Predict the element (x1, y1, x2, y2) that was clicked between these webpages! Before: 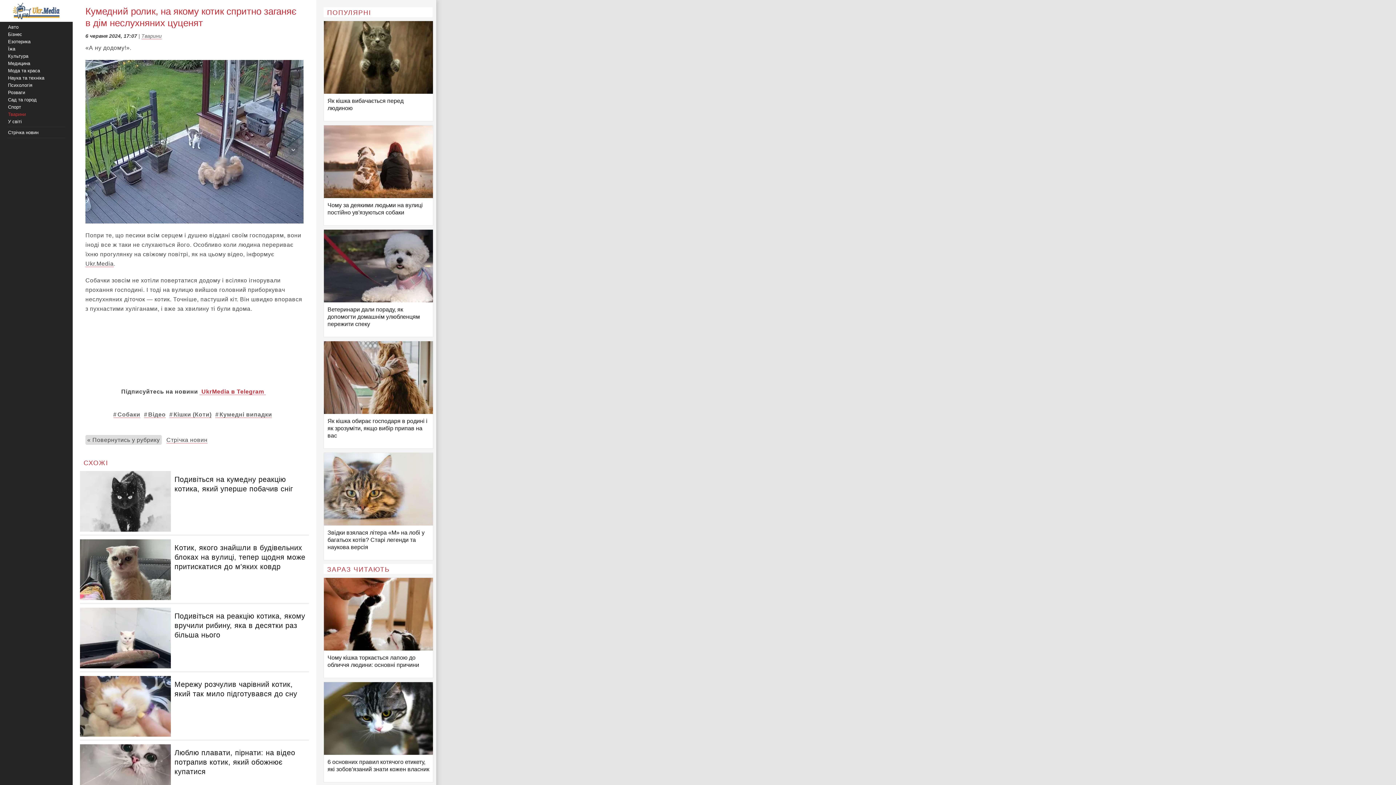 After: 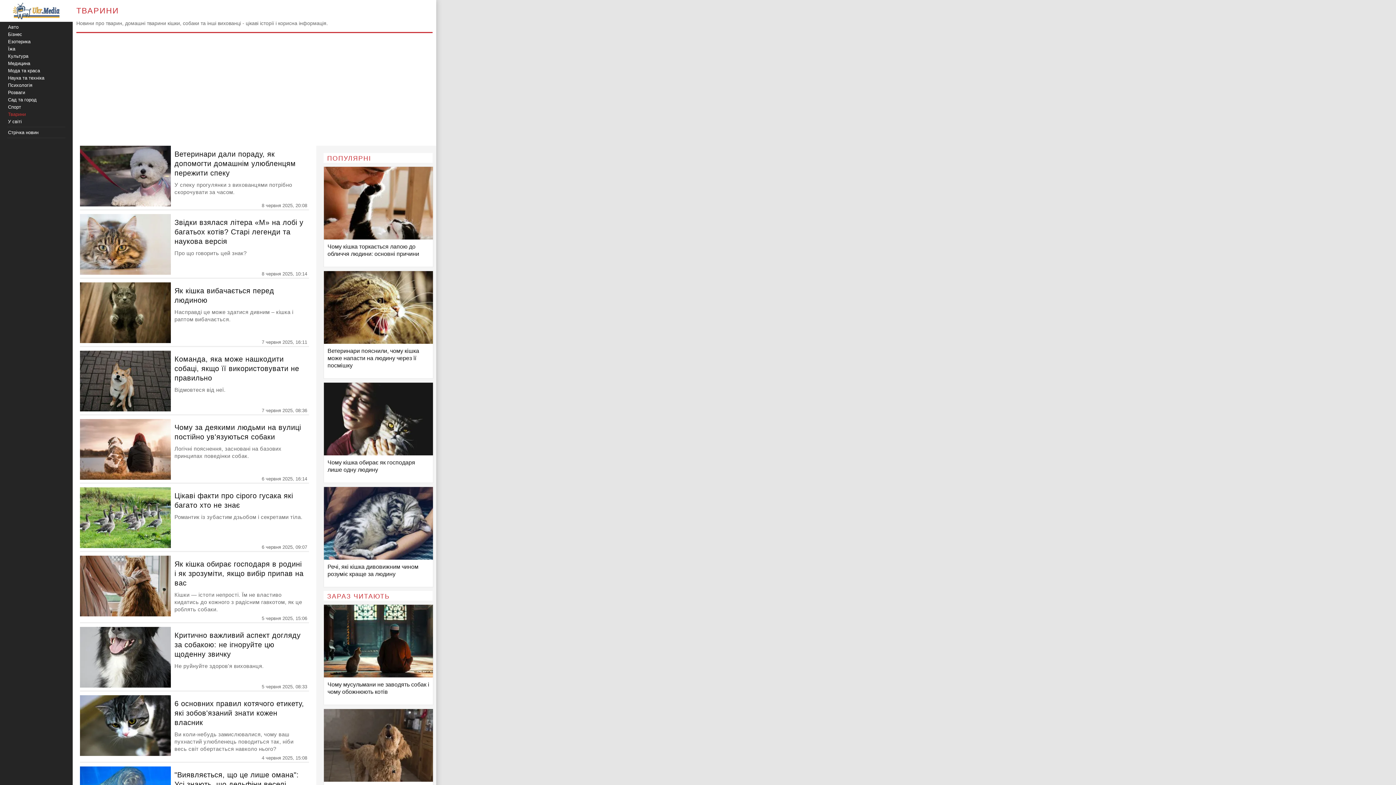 Action: label: « Повернутись у рубрику bbox: (85, 435, 161, 445)